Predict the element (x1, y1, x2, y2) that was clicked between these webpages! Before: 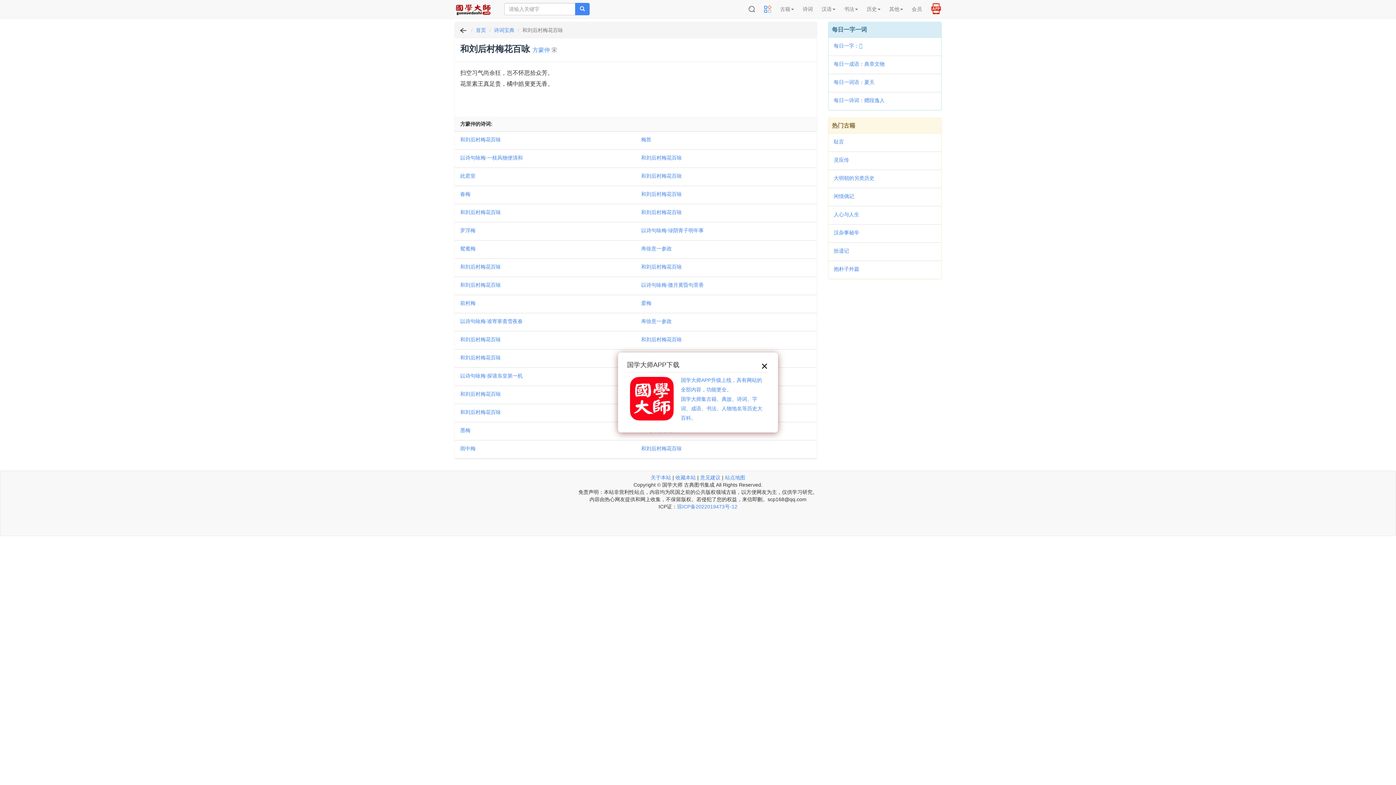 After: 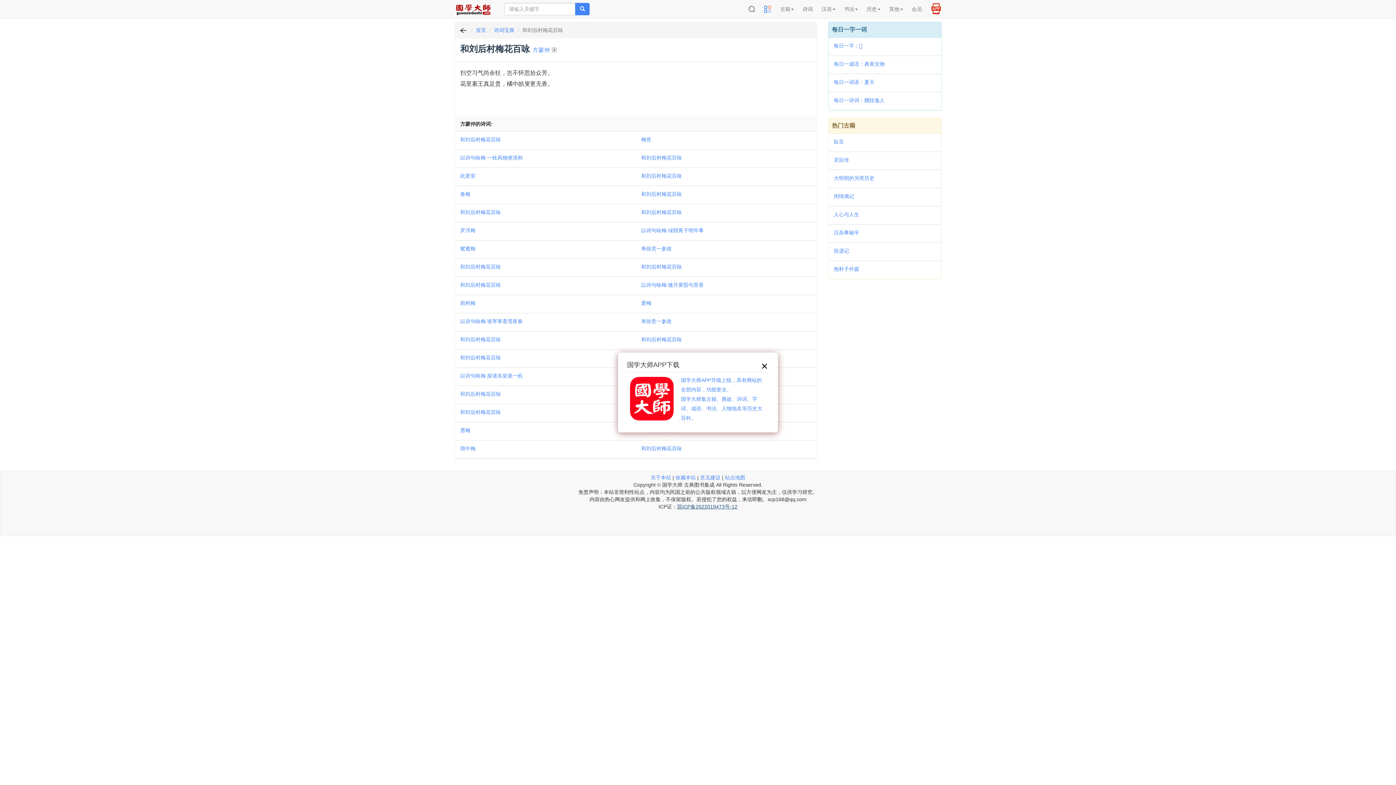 Action: label: 琼ICP备2022019473号-12 bbox: (677, 504, 737, 509)